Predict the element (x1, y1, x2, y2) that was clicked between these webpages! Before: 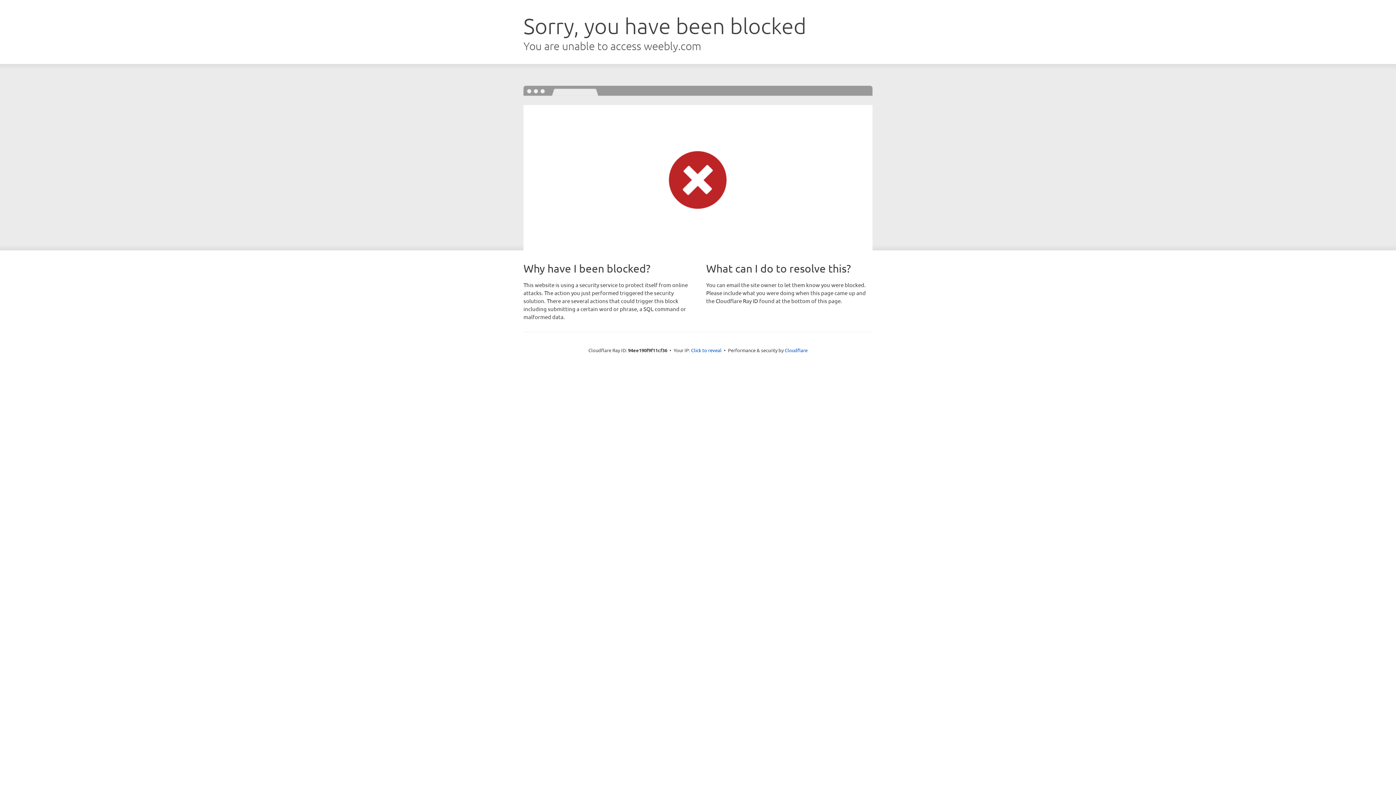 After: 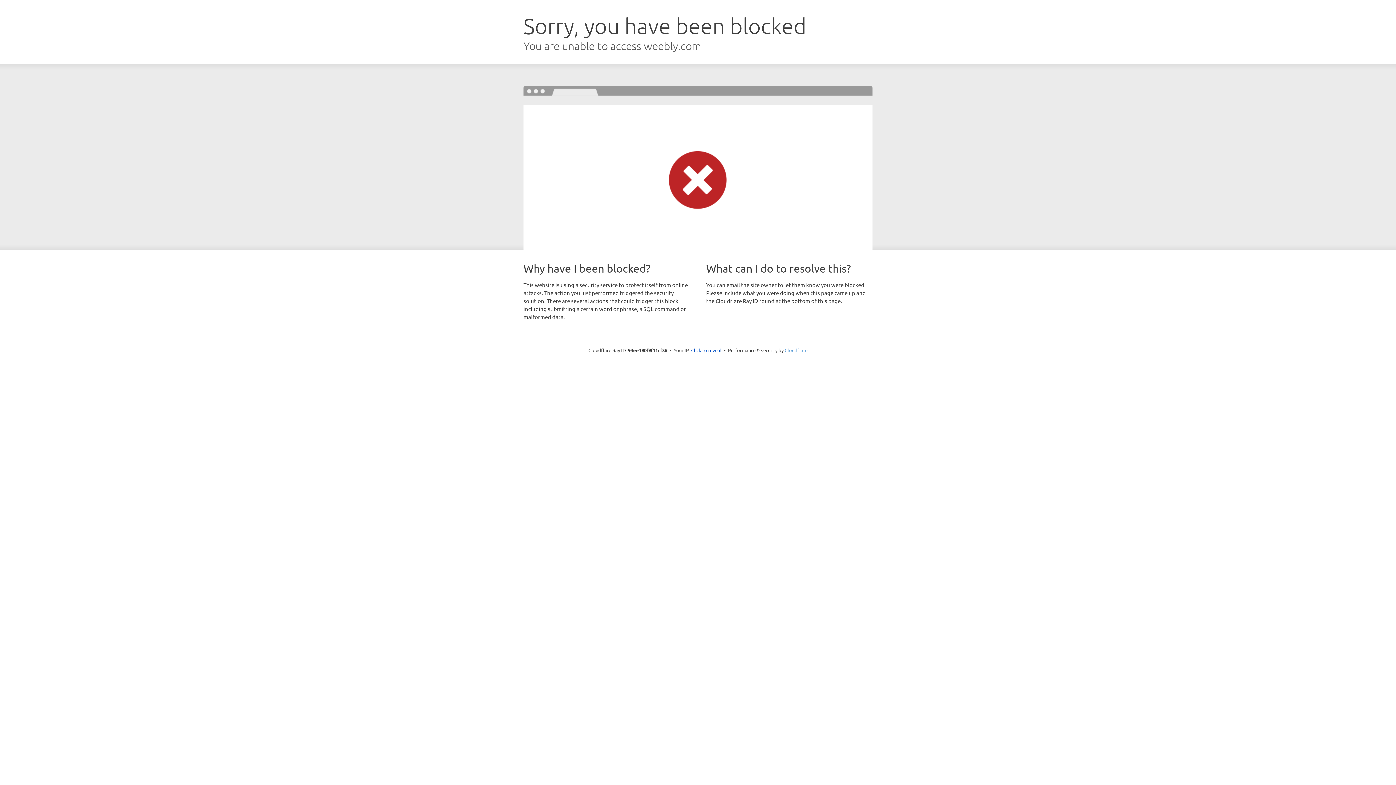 Action: label: Cloudflare bbox: (784, 347, 807, 353)